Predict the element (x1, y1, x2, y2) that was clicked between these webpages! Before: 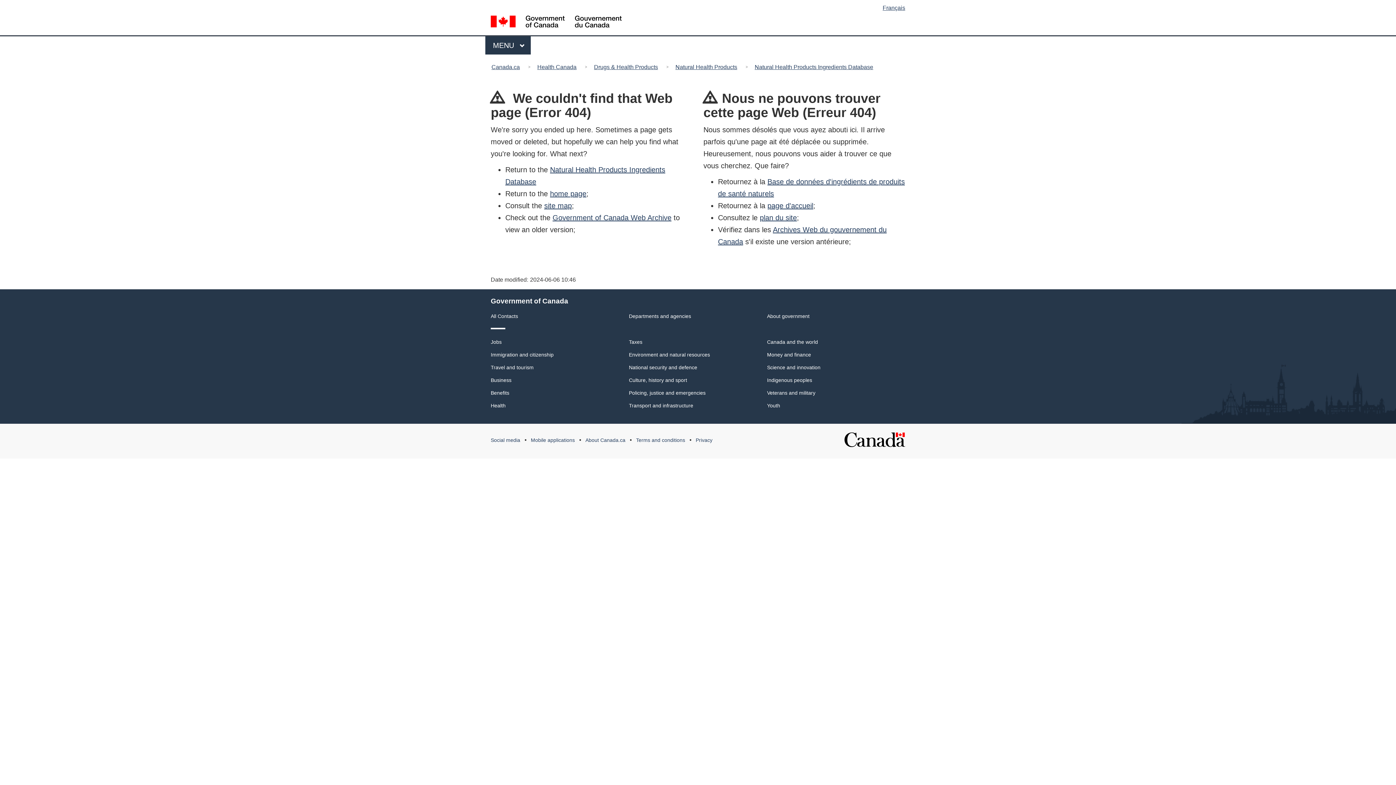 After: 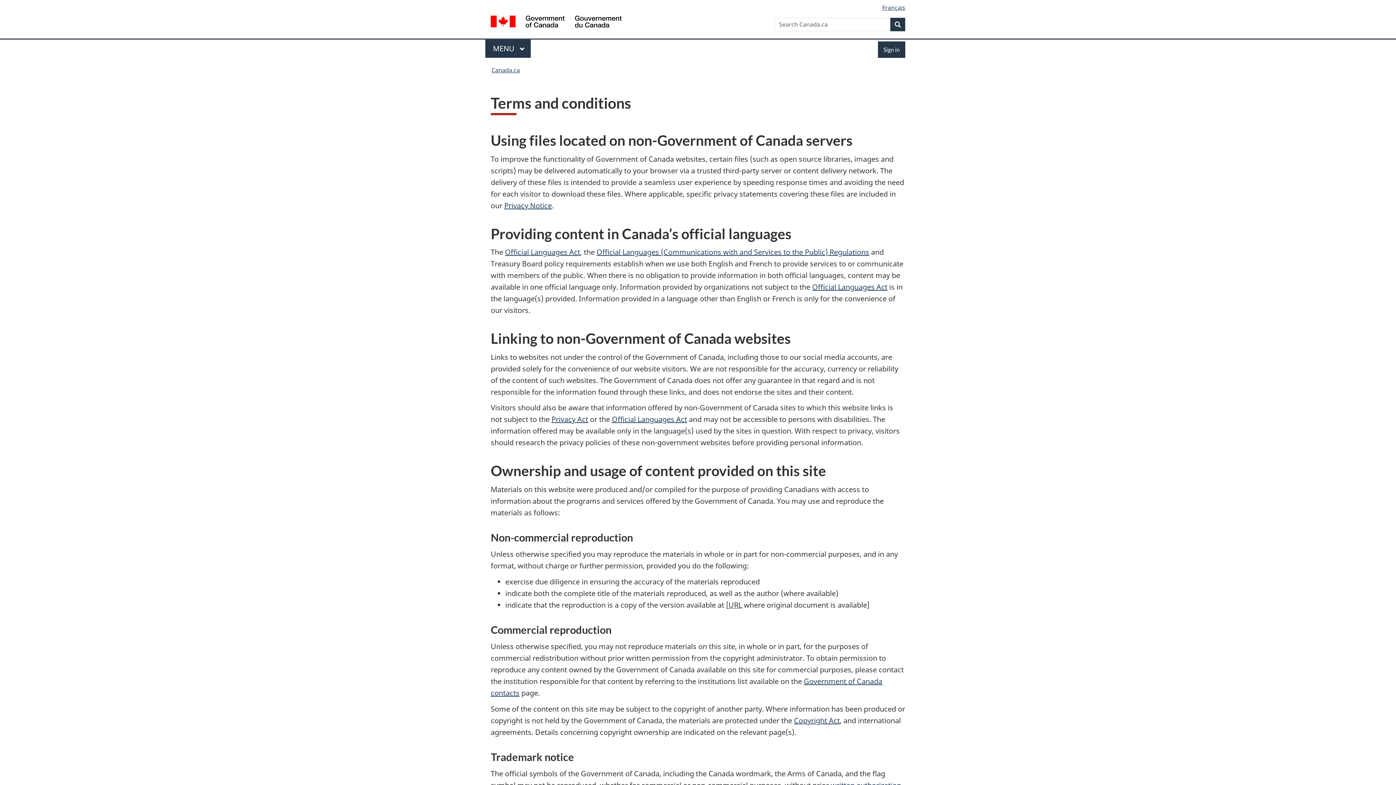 Action: bbox: (636, 437, 685, 443) label: Terms and conditions